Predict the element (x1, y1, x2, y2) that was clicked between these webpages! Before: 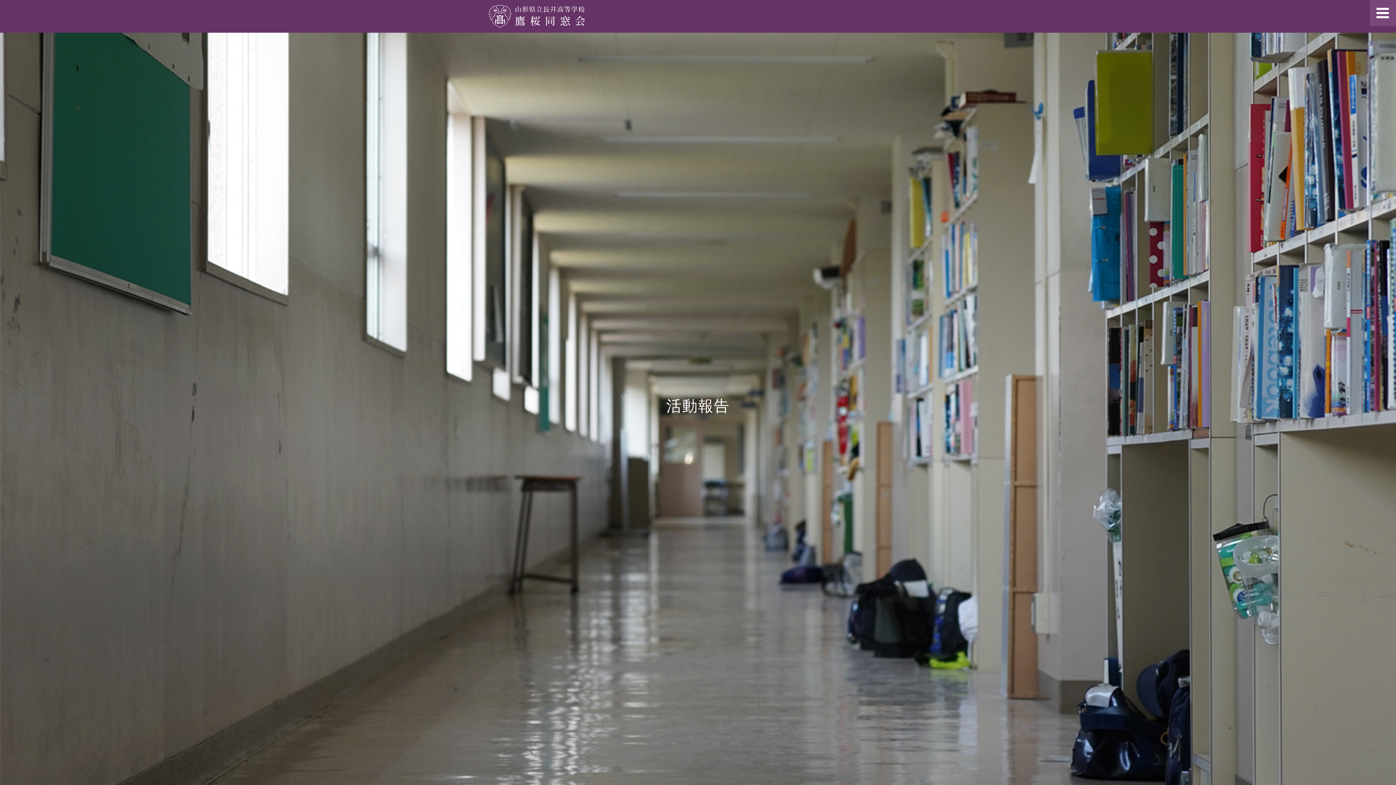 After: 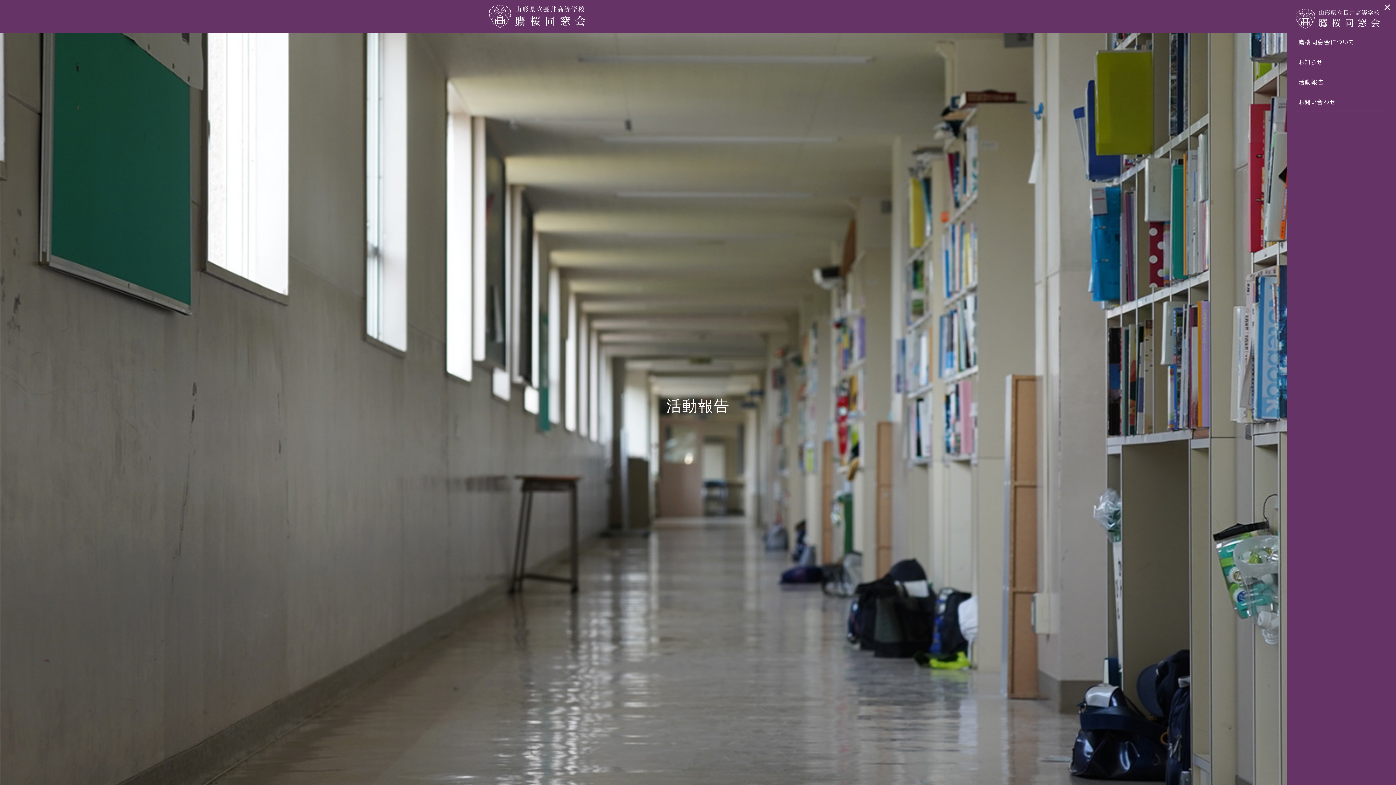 Action: bbox: (1370, 0, 1396, 26)